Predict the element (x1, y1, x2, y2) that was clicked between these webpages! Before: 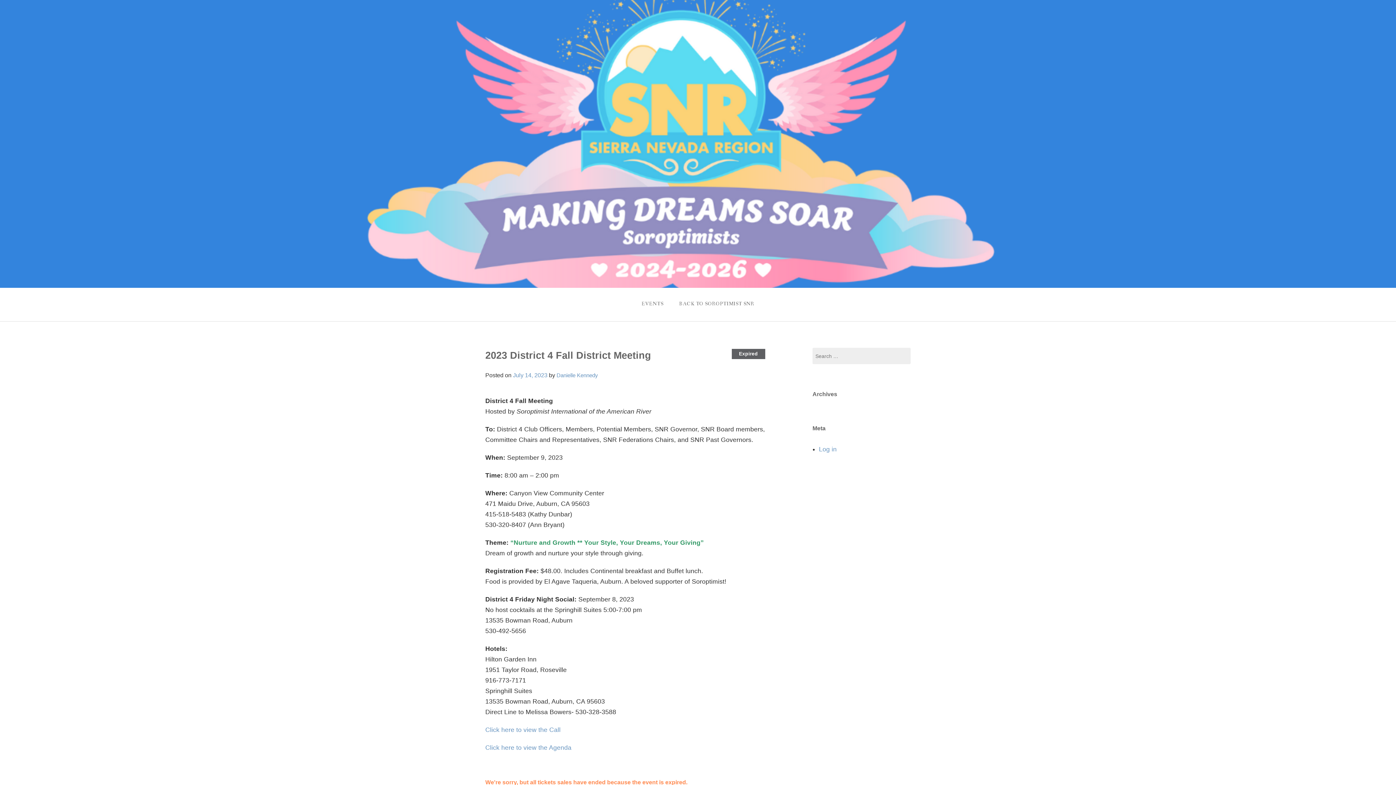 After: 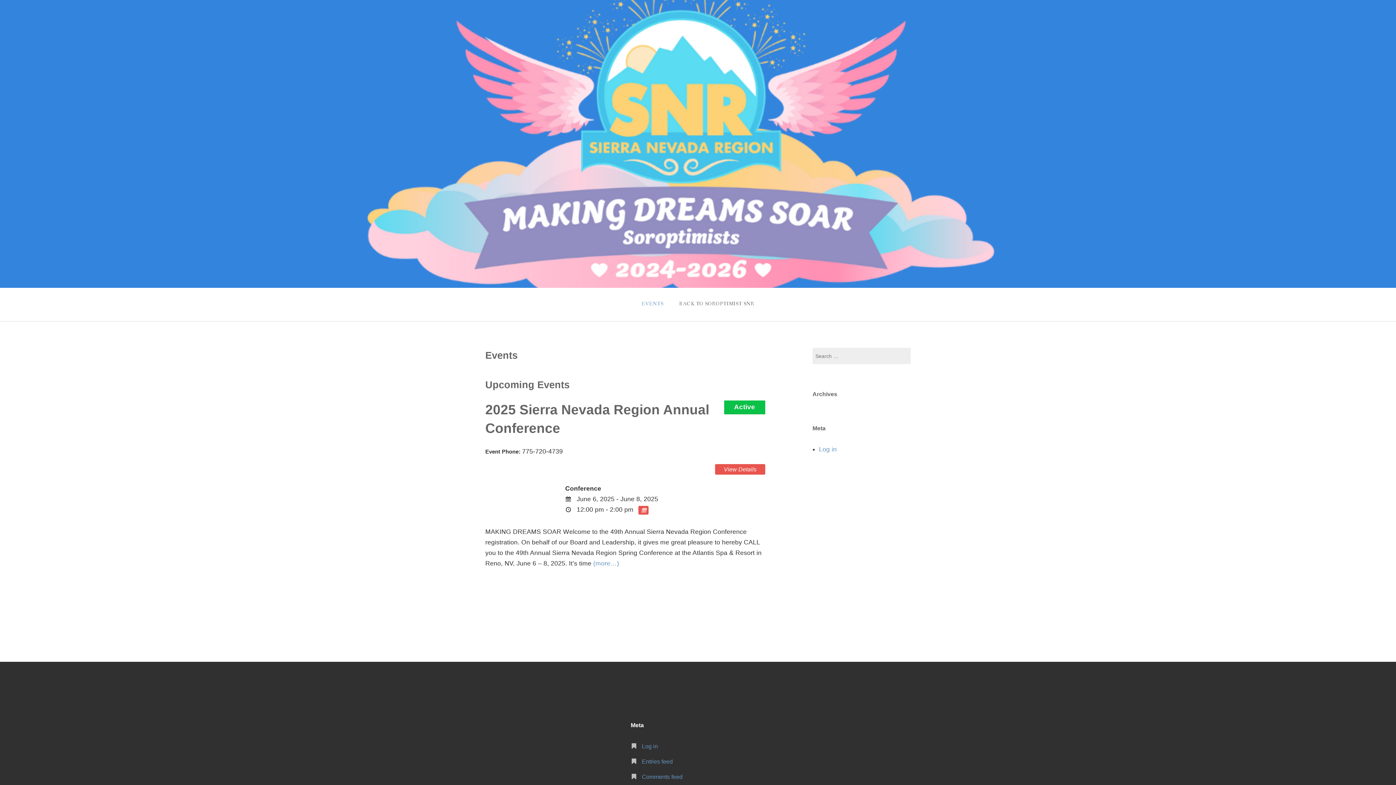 Action: label: EVENTS bbox: (634, 292, 671, 316)